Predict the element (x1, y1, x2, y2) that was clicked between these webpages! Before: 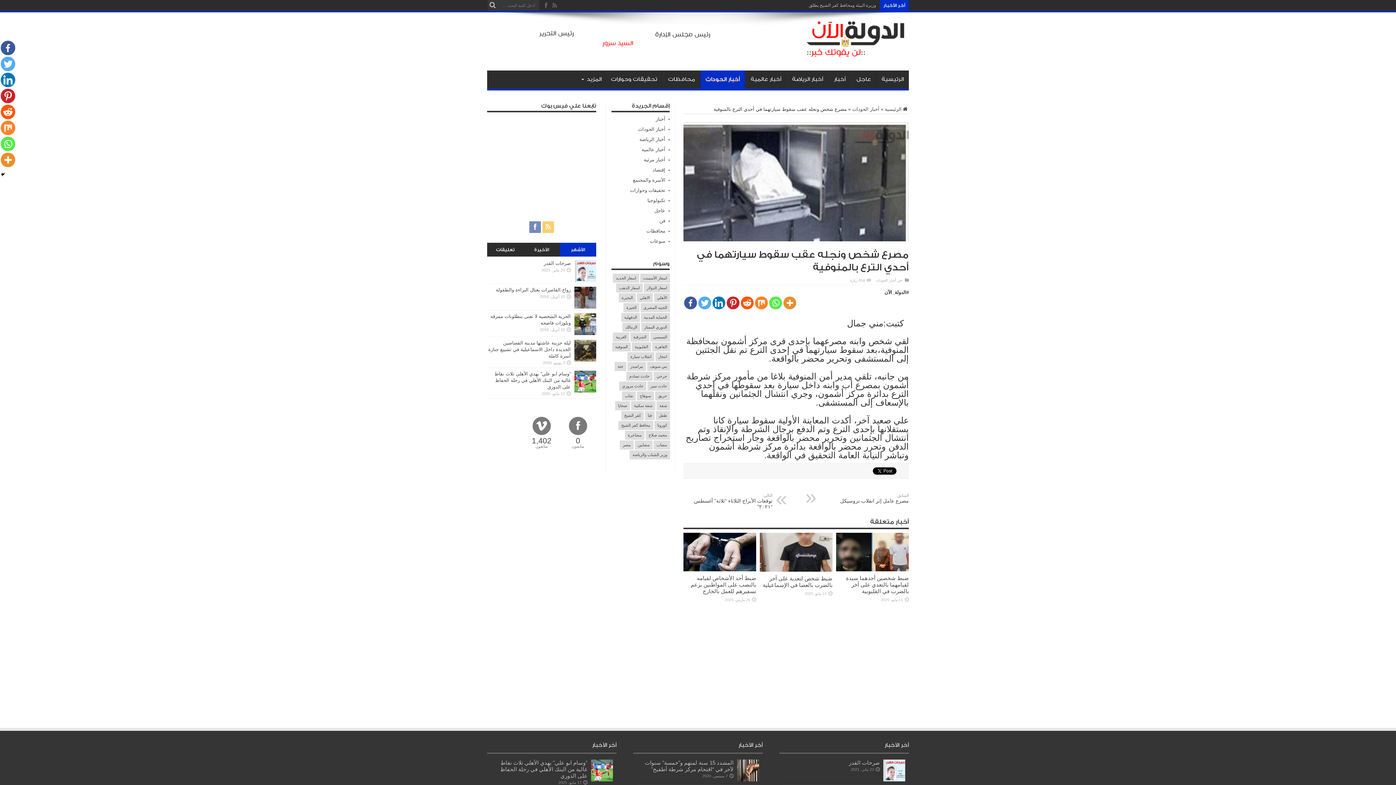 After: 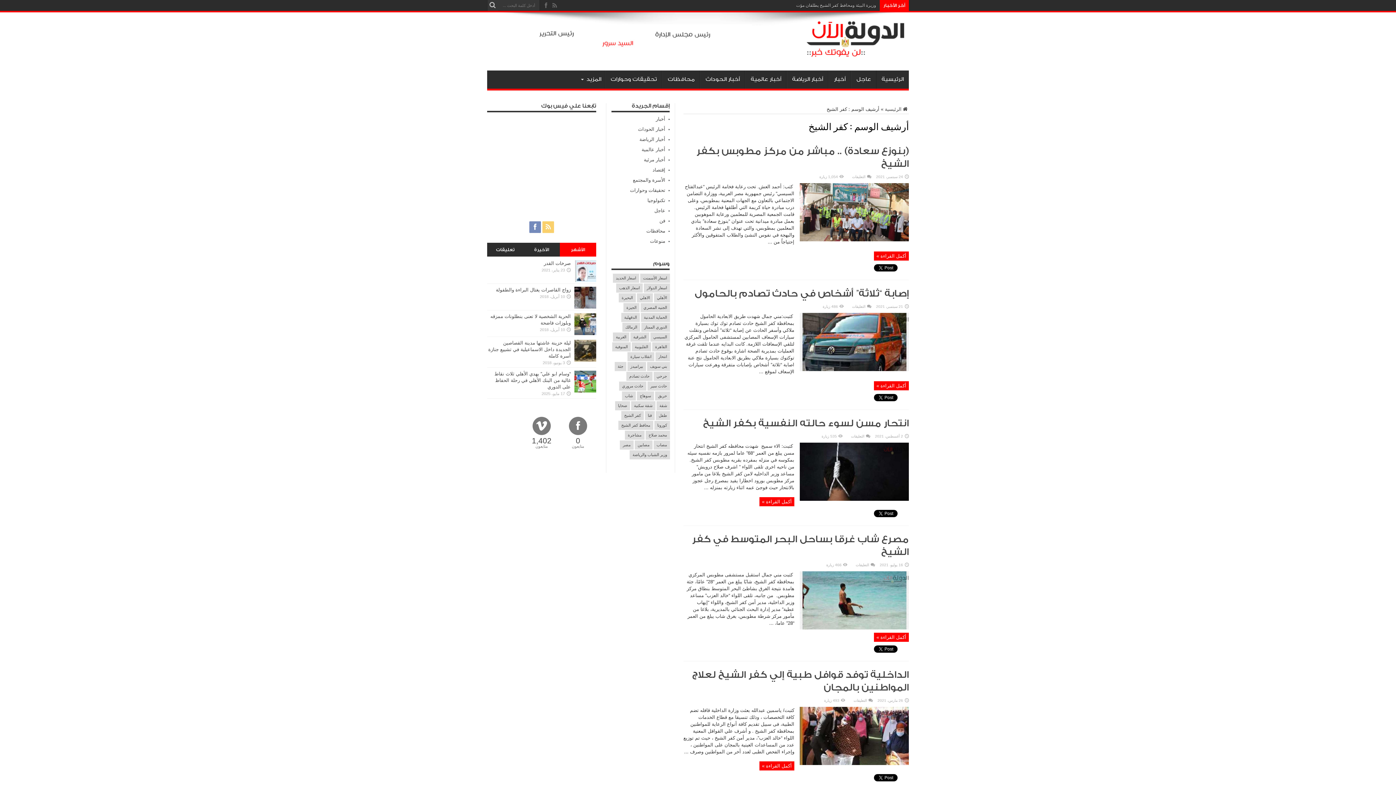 Action: bbox: (621, 411, 644, 420) label: كفر الشيخ (39 عنصر)